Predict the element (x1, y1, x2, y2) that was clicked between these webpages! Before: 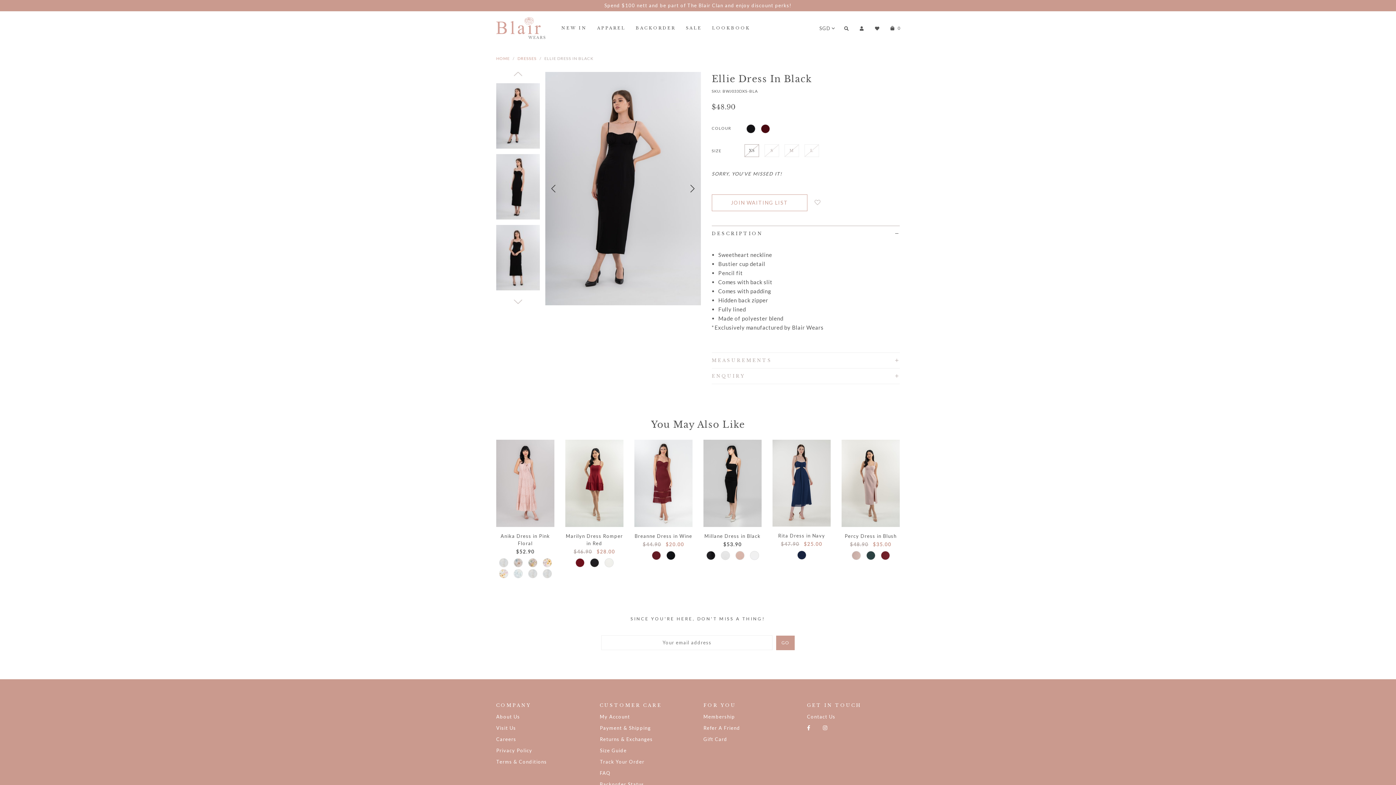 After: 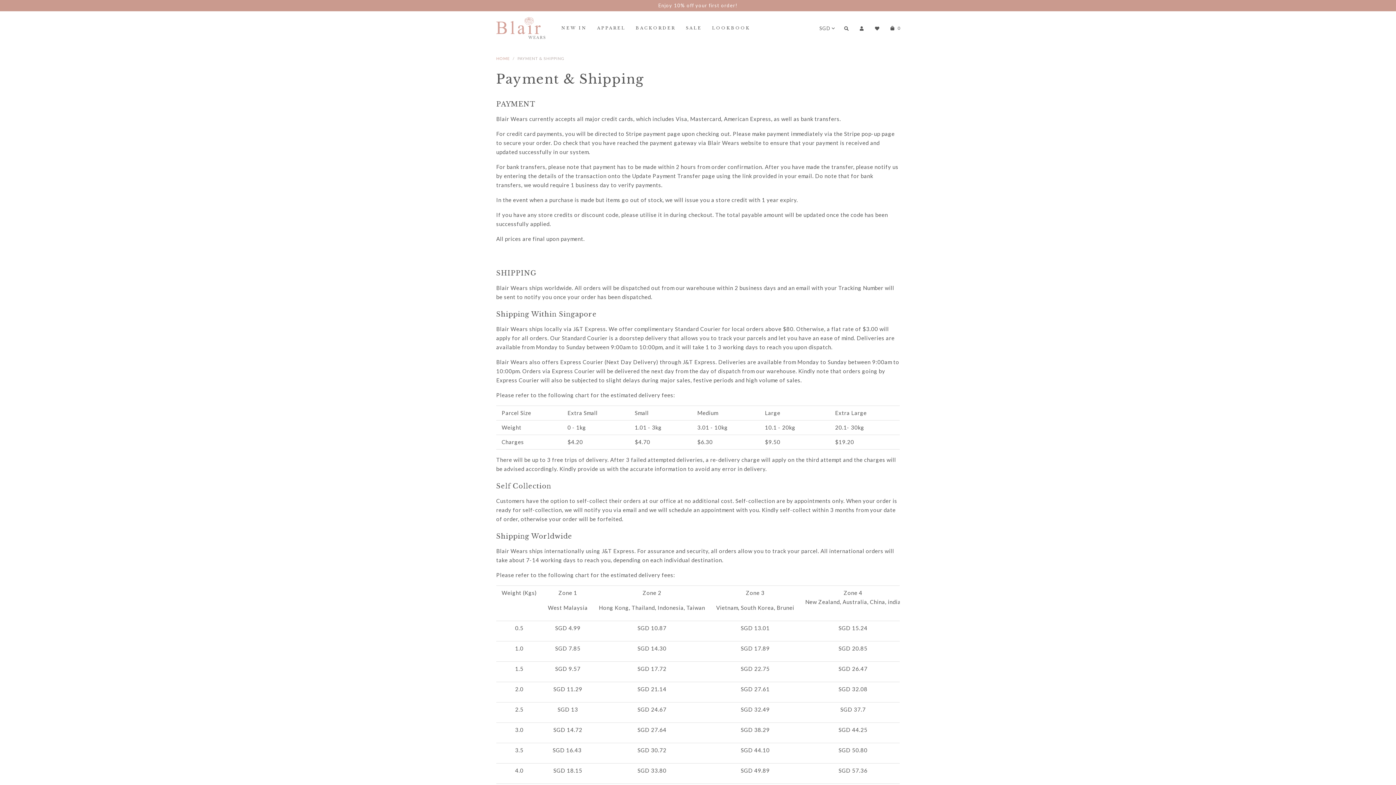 Action: bbox: (600, 725, 651, 731) label: Payment & Shipping